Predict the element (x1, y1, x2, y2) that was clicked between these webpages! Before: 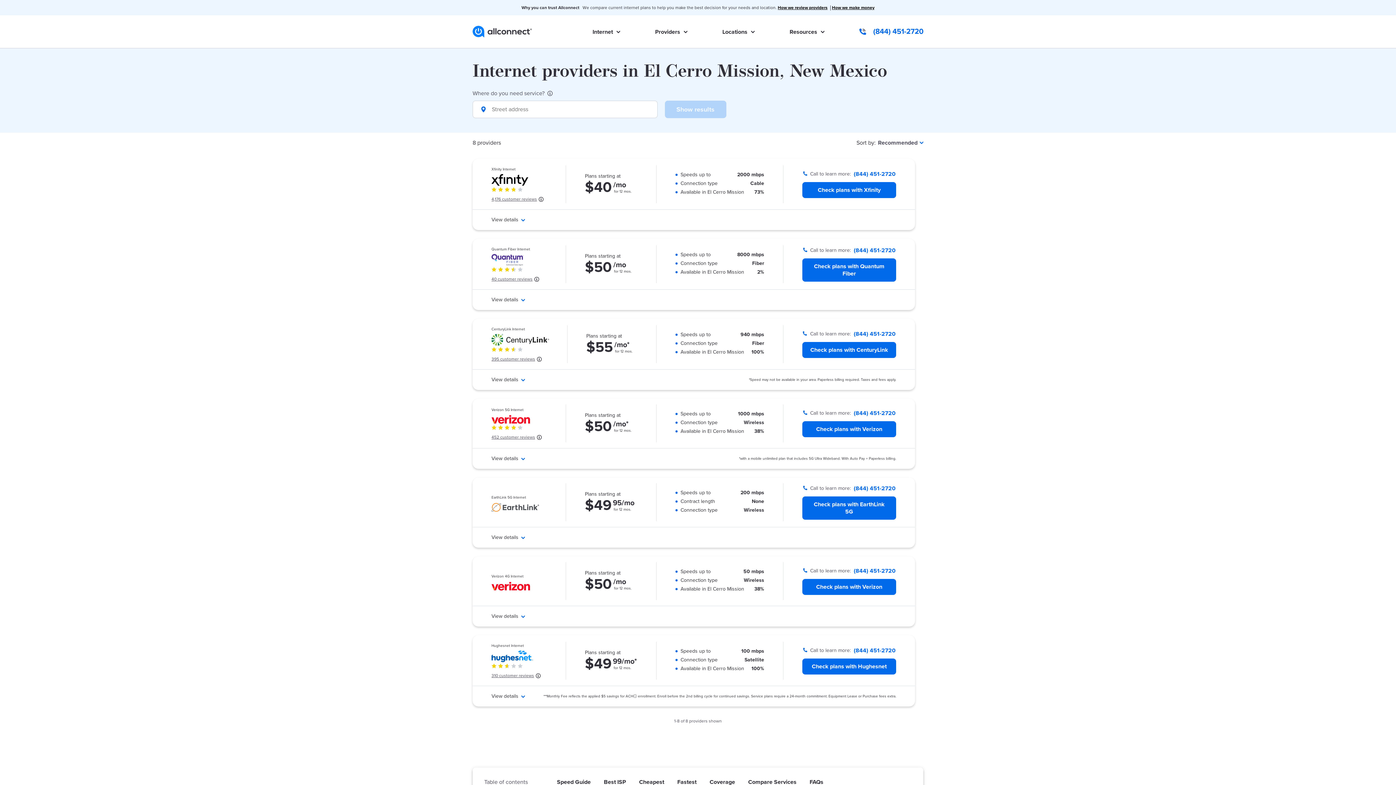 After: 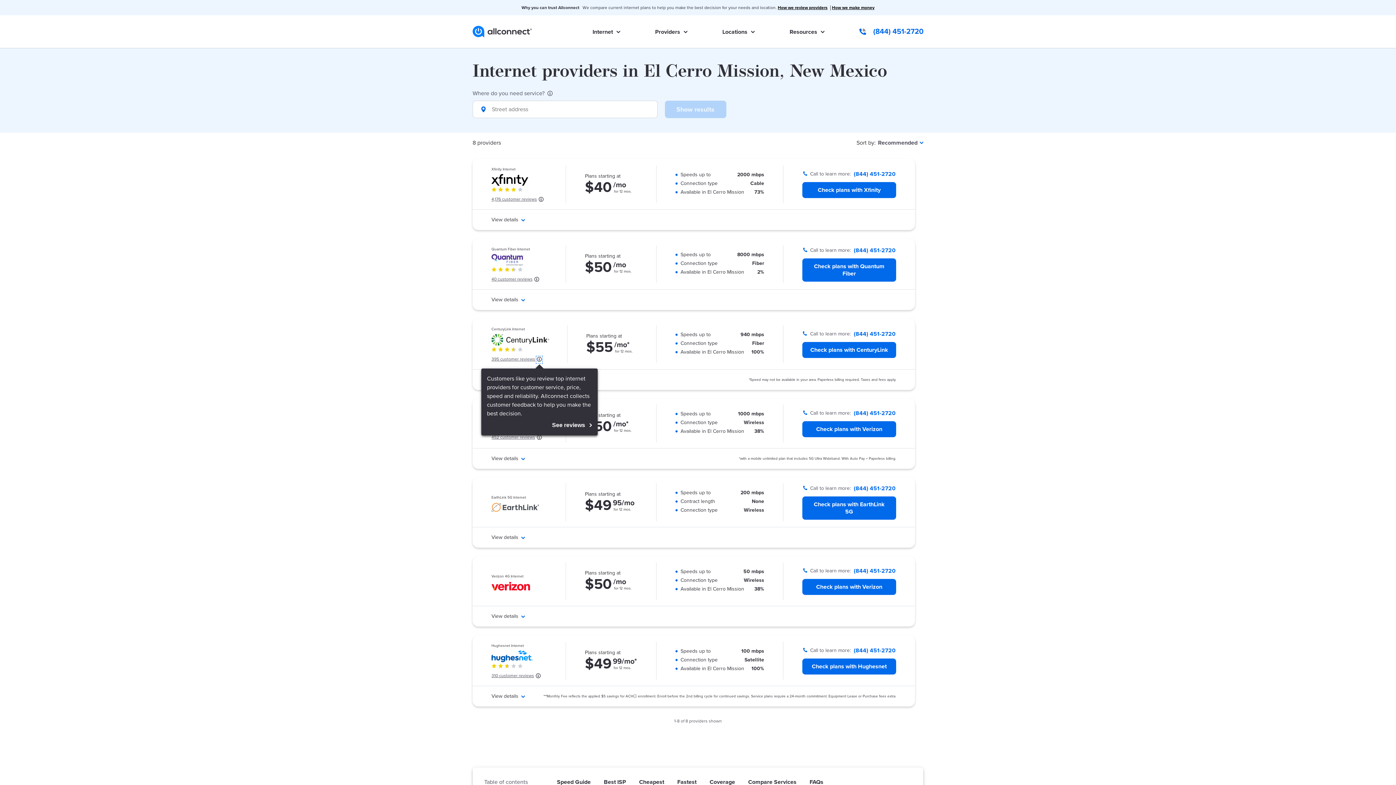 Action: bbox: (537, 357, 541, 362) label: Tooltip for more information